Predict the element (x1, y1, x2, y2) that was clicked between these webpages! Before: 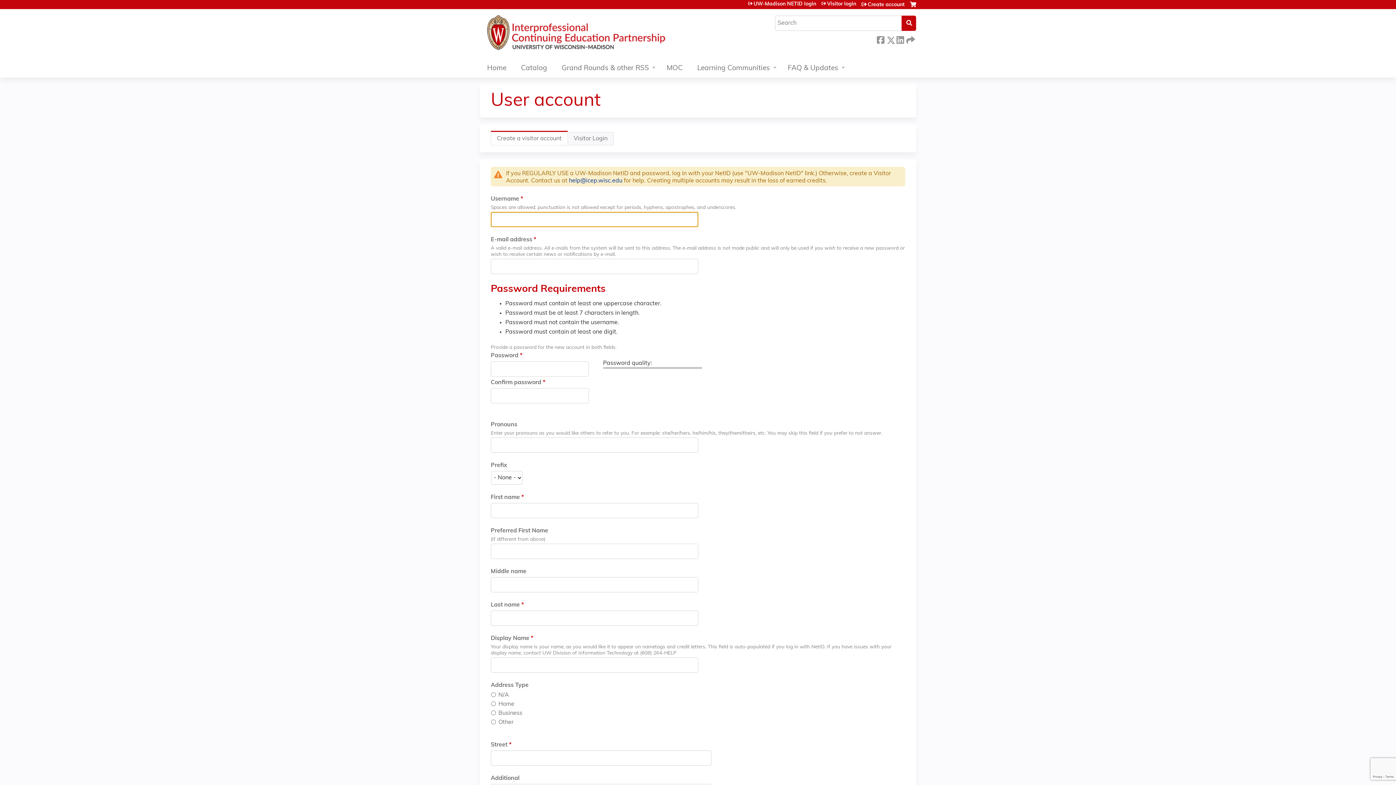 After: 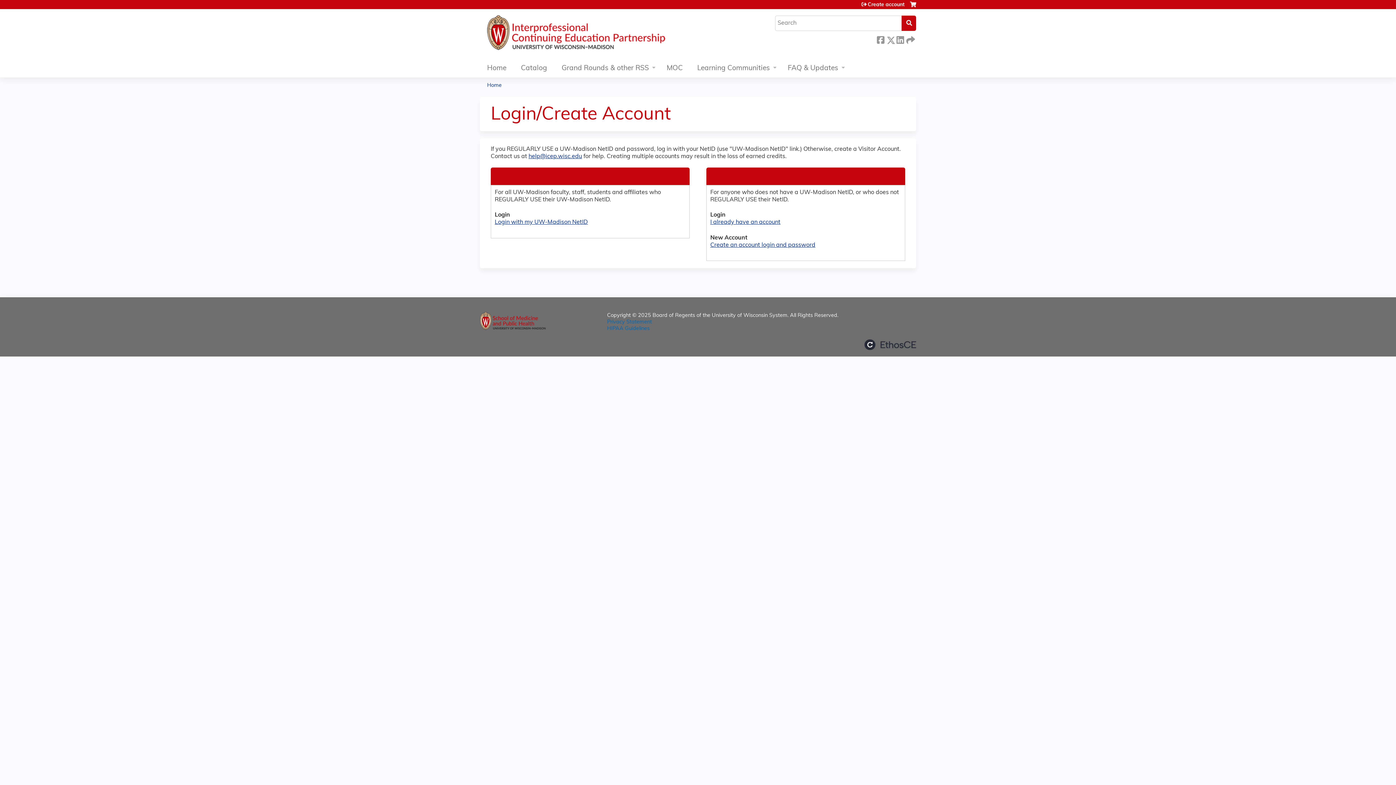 Action: bbox: (910, 1, 916, 13) label: Cart